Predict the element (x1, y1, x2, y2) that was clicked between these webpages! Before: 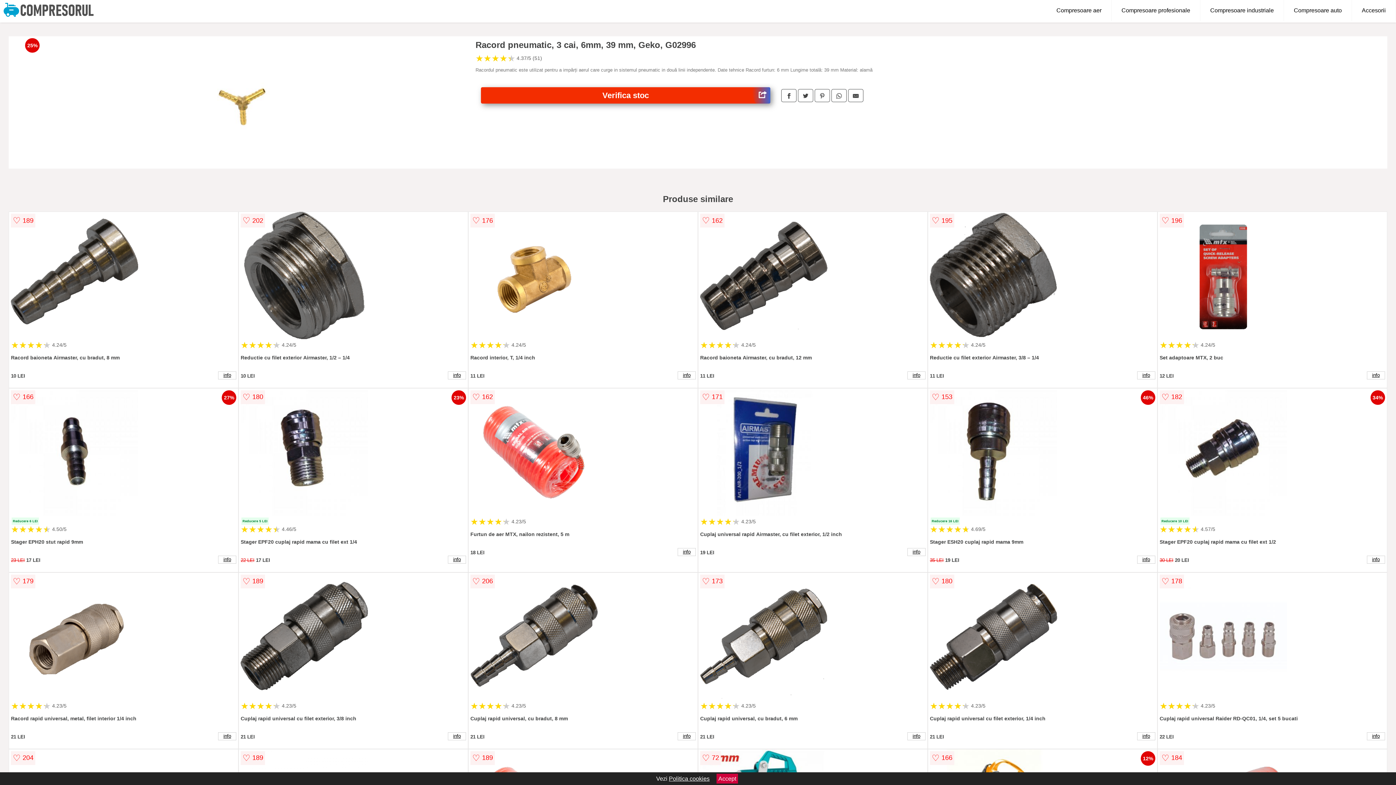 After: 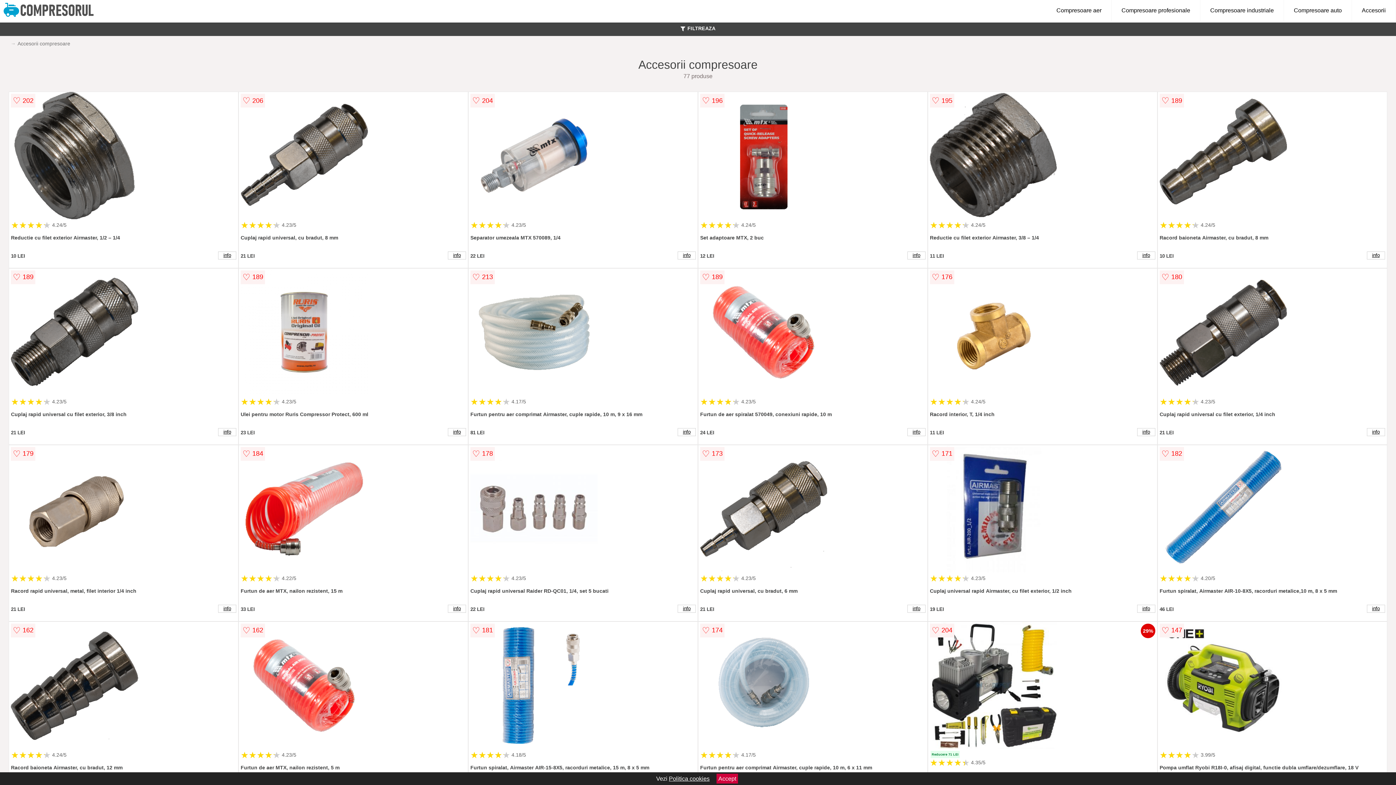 Action: bbox: (1352, 0, 1396, 21) label: Accesorii